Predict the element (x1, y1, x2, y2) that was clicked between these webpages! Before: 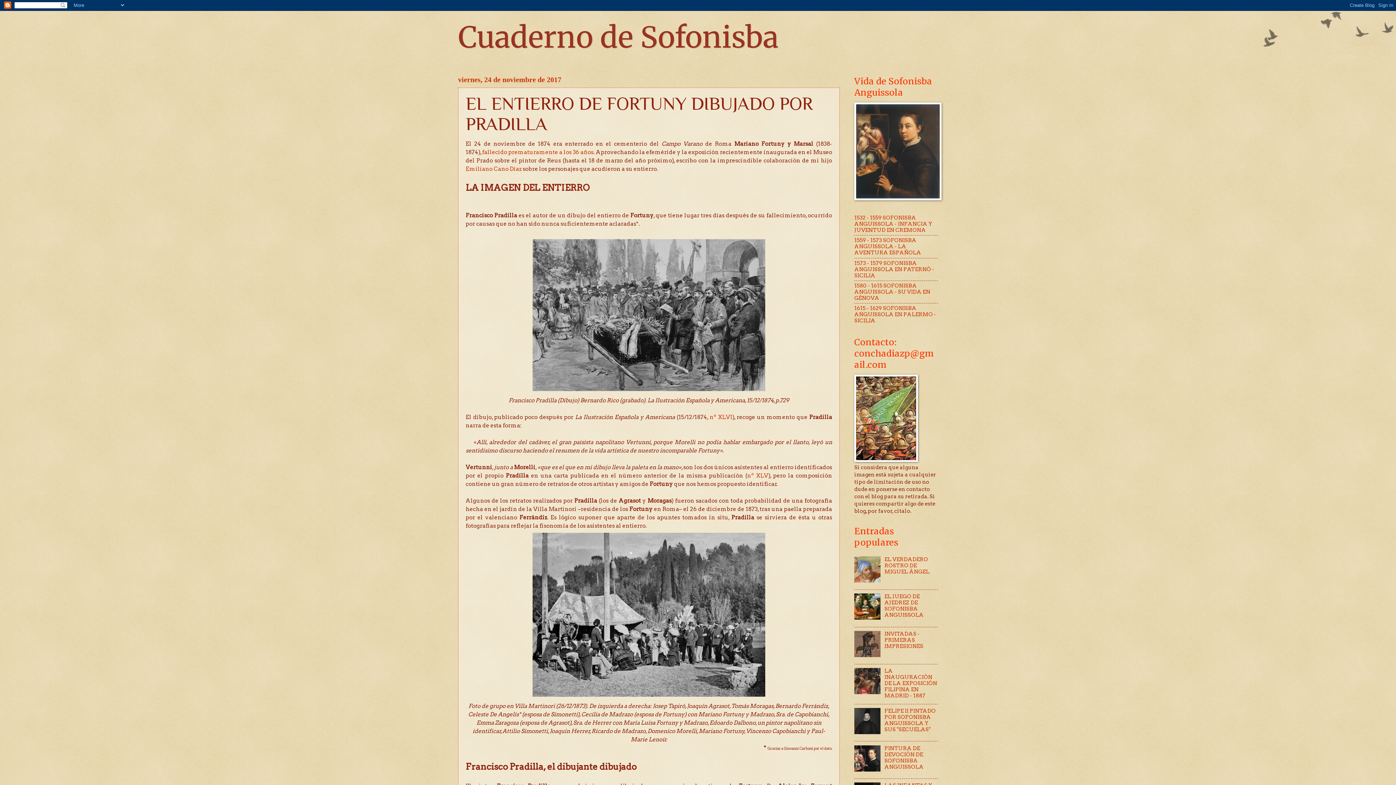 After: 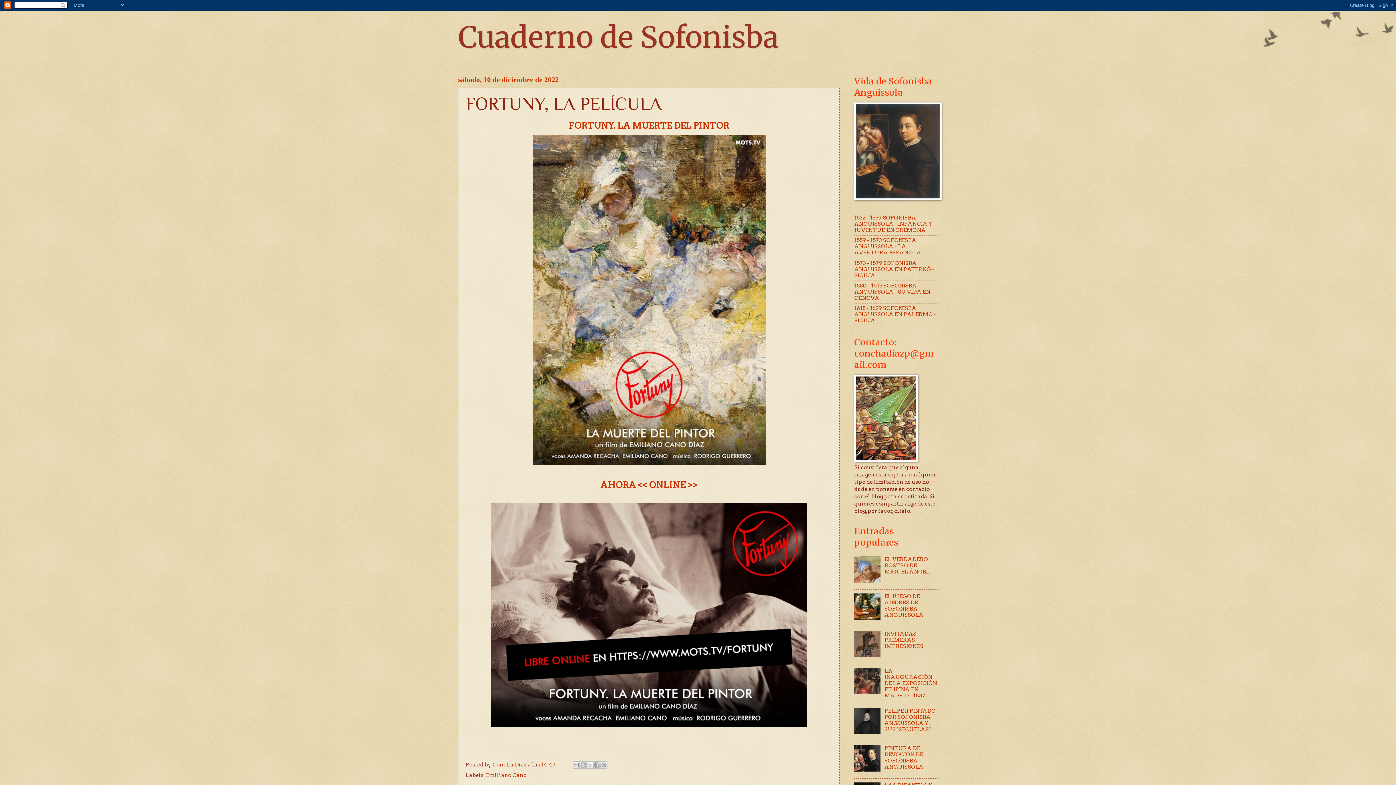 Action: bbox: (482, 148, 595, 155) label: fallecido prematuramente a los 36 años. 